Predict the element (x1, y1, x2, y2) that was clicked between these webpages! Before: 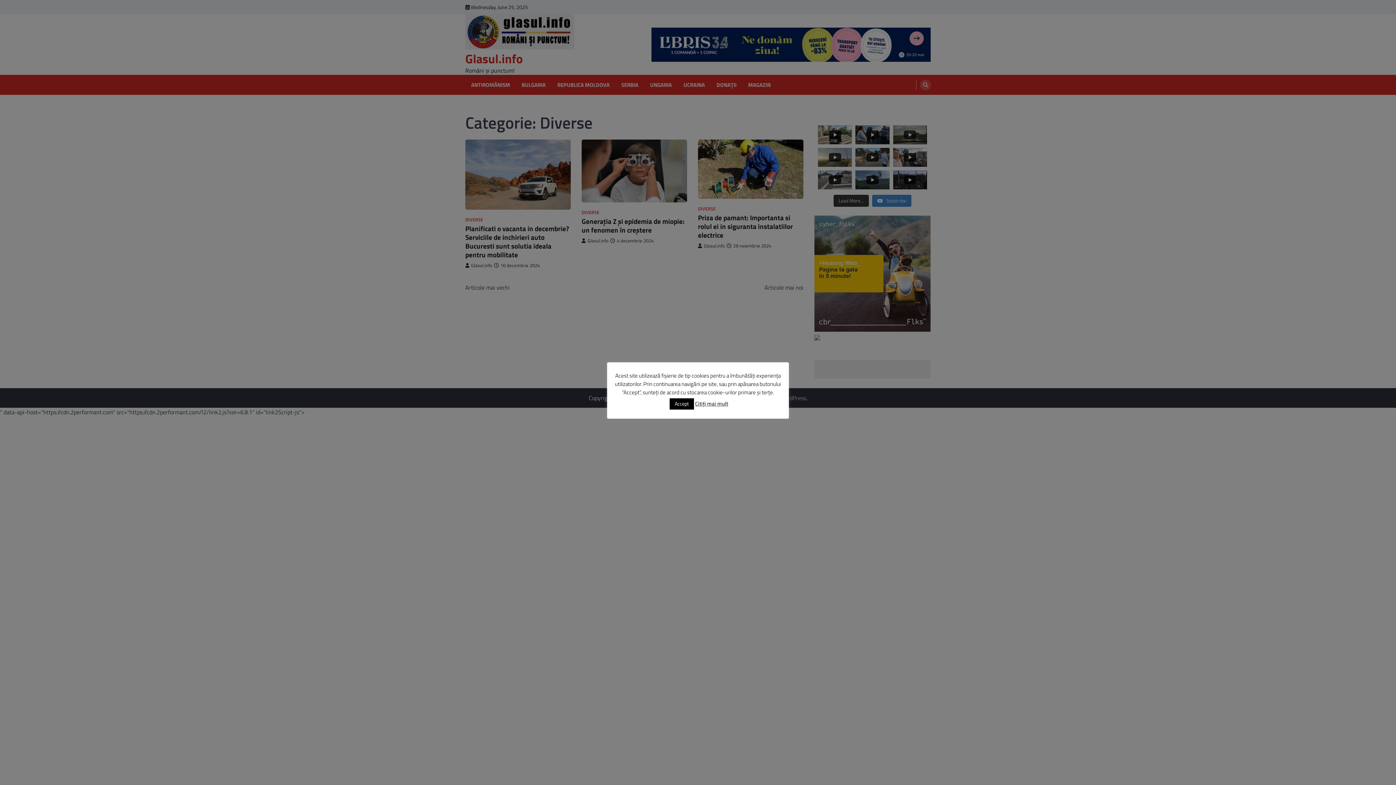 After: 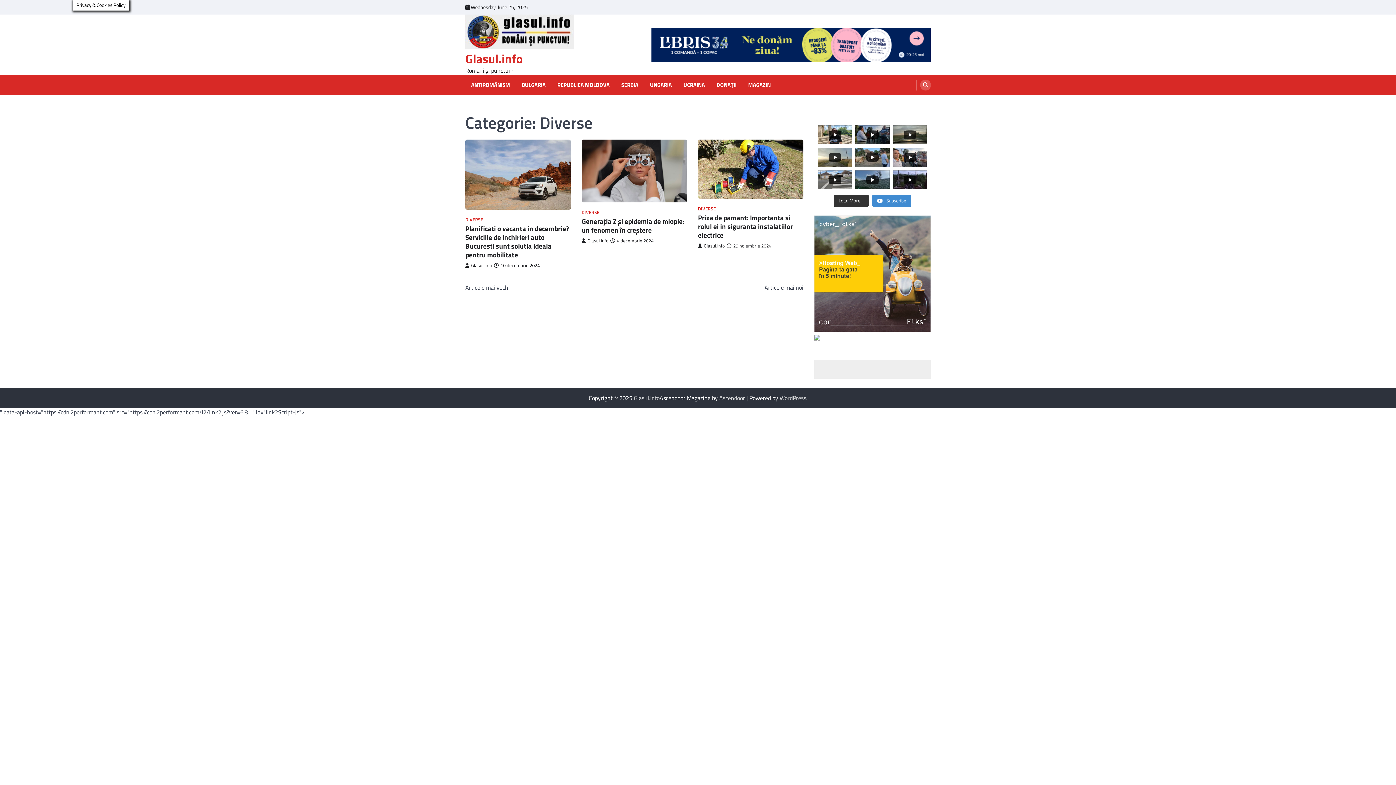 Action: label: Accept bbox: (669, 398, 694, 409)